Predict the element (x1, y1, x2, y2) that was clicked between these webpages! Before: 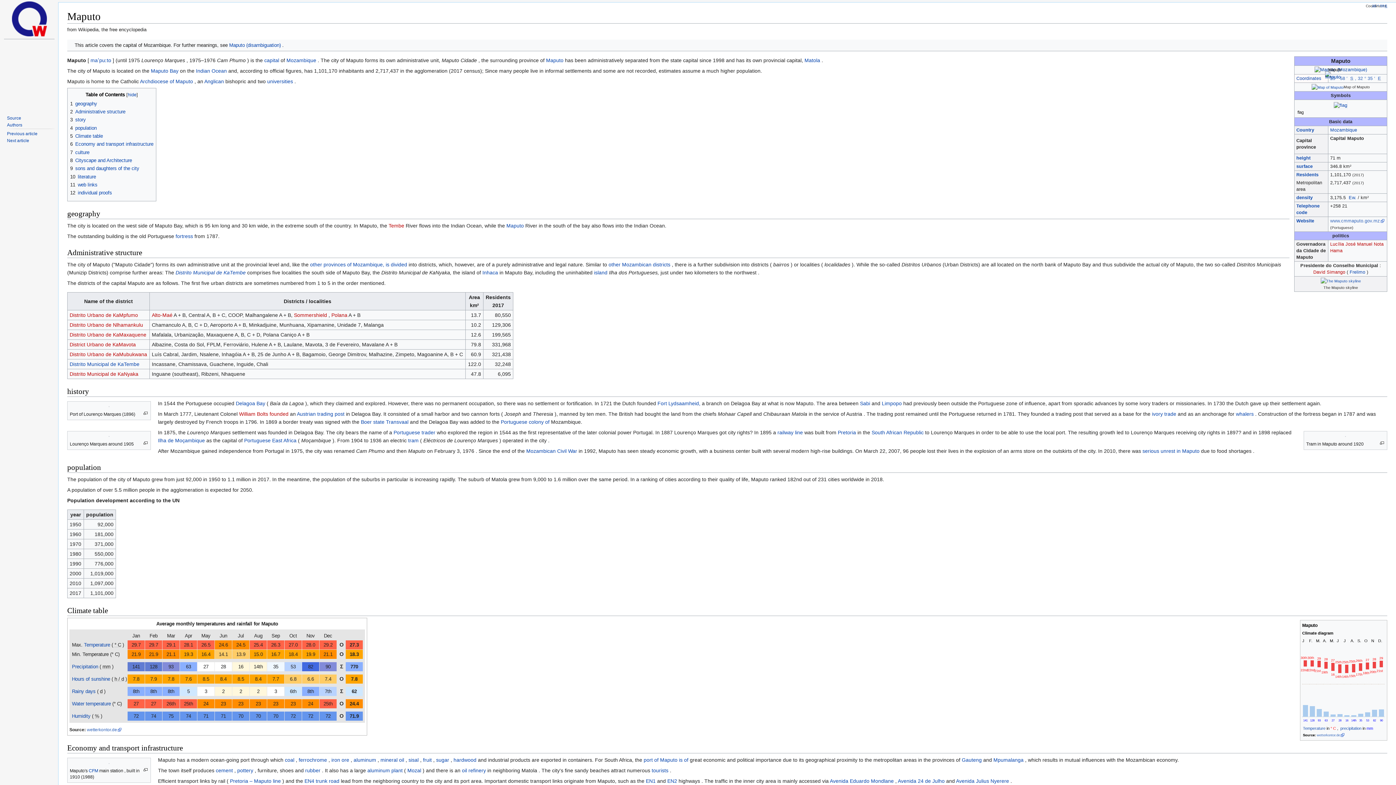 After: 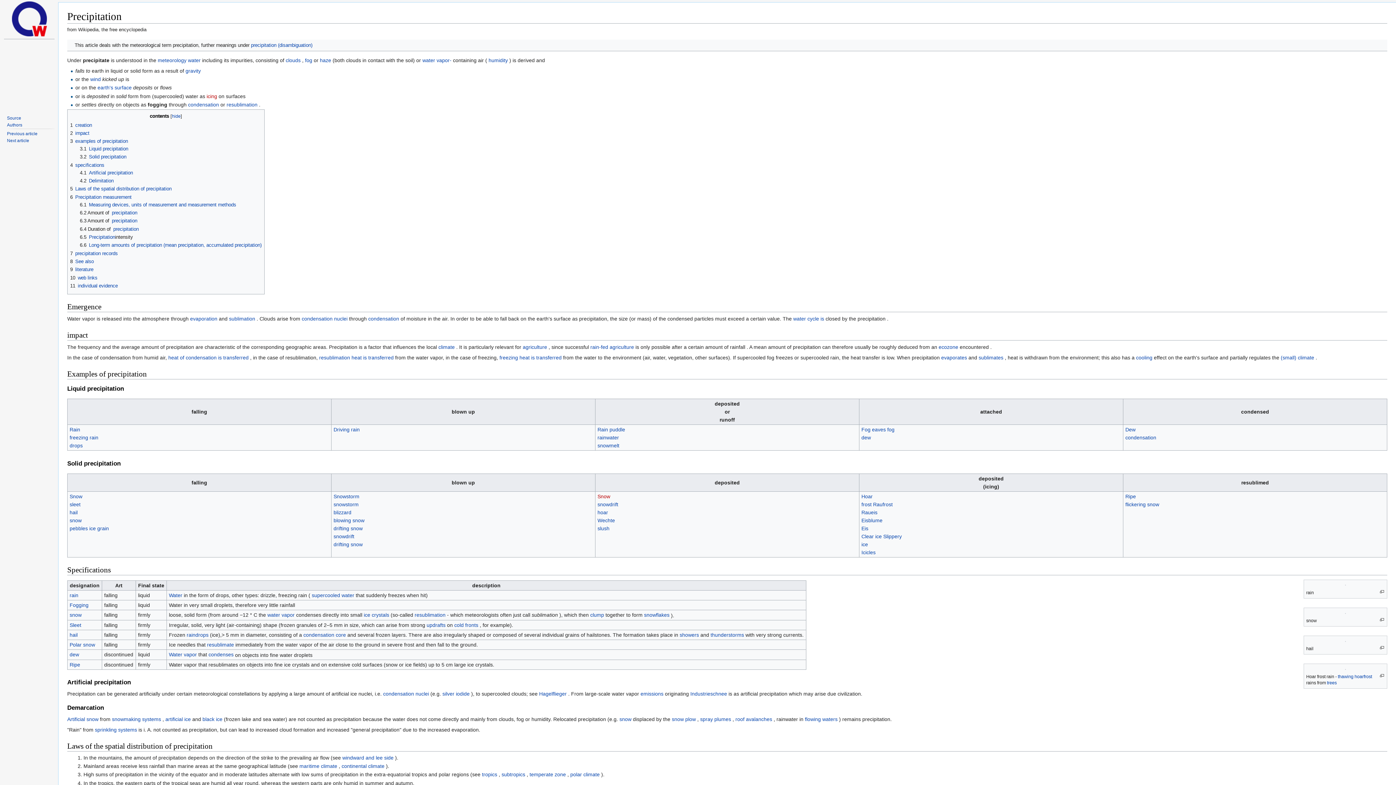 Action: bbox: (1340, 726, 1361, 730) label: precipitation